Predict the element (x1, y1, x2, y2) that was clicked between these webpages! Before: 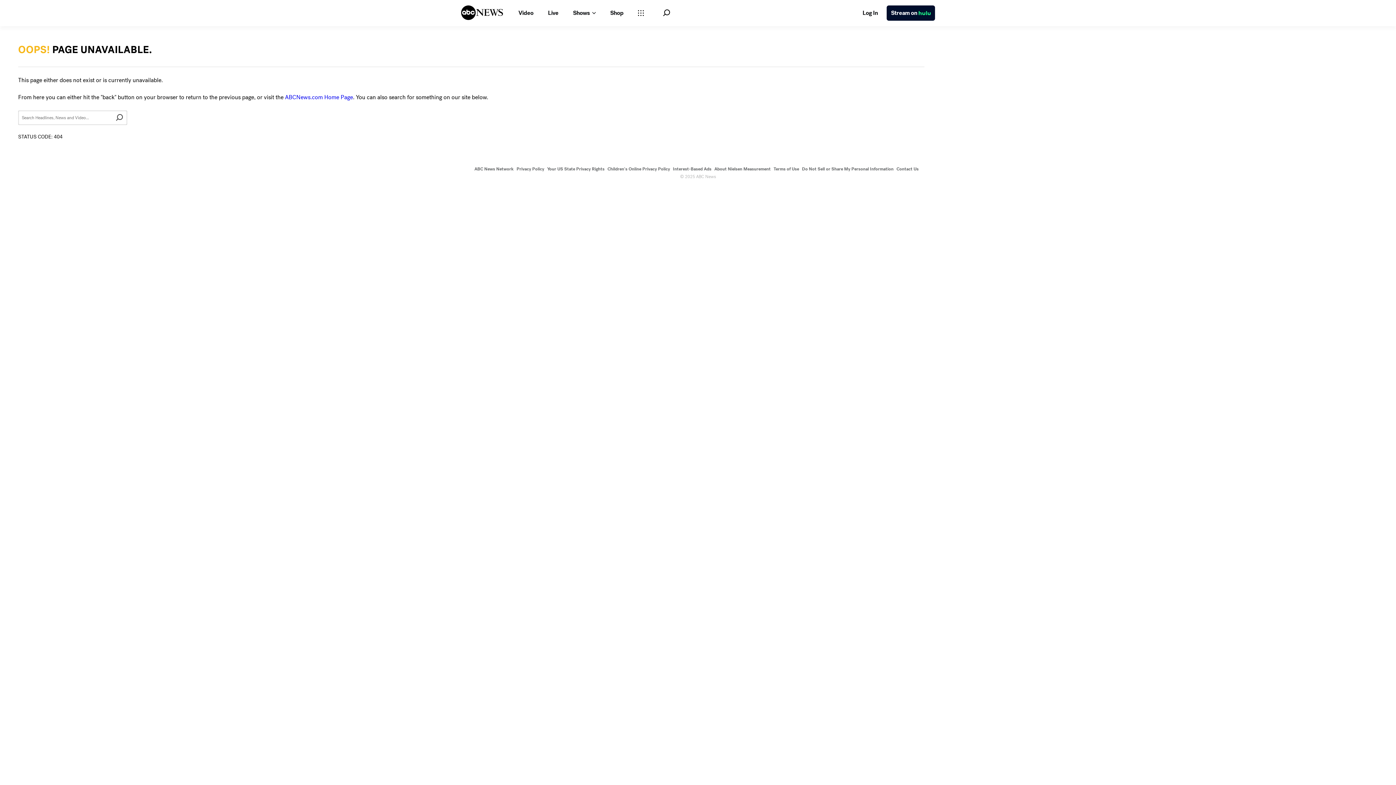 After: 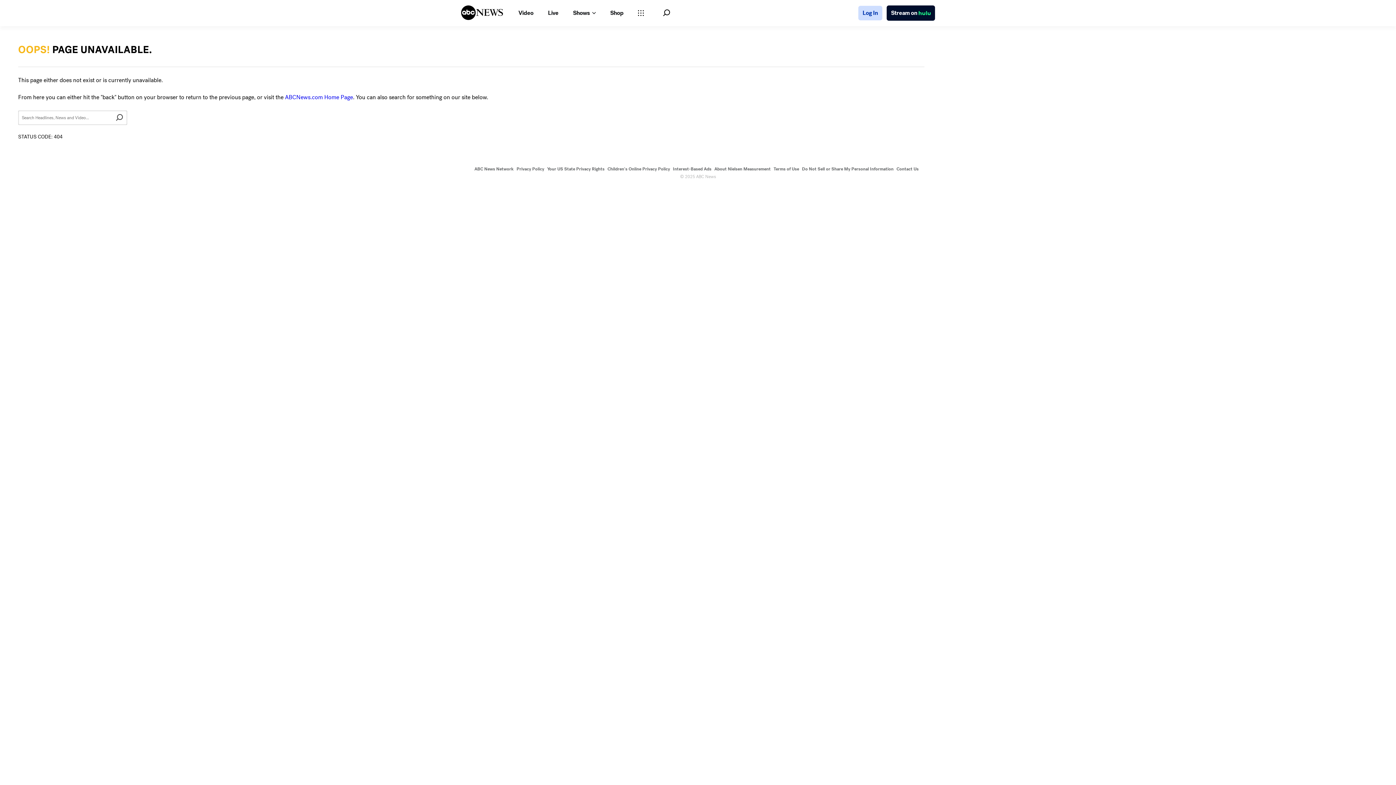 Action: label: Log In bbox: (858, 5, 882, 20)